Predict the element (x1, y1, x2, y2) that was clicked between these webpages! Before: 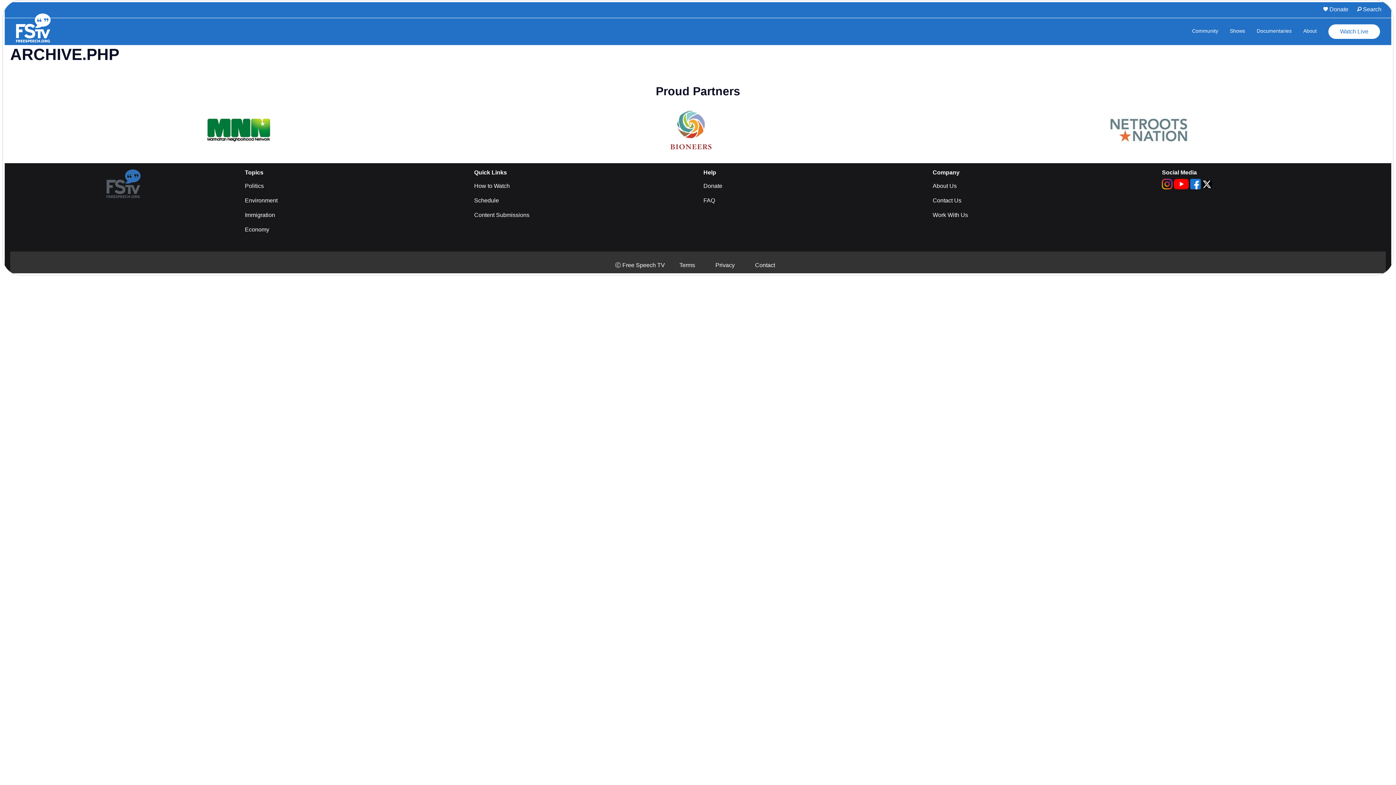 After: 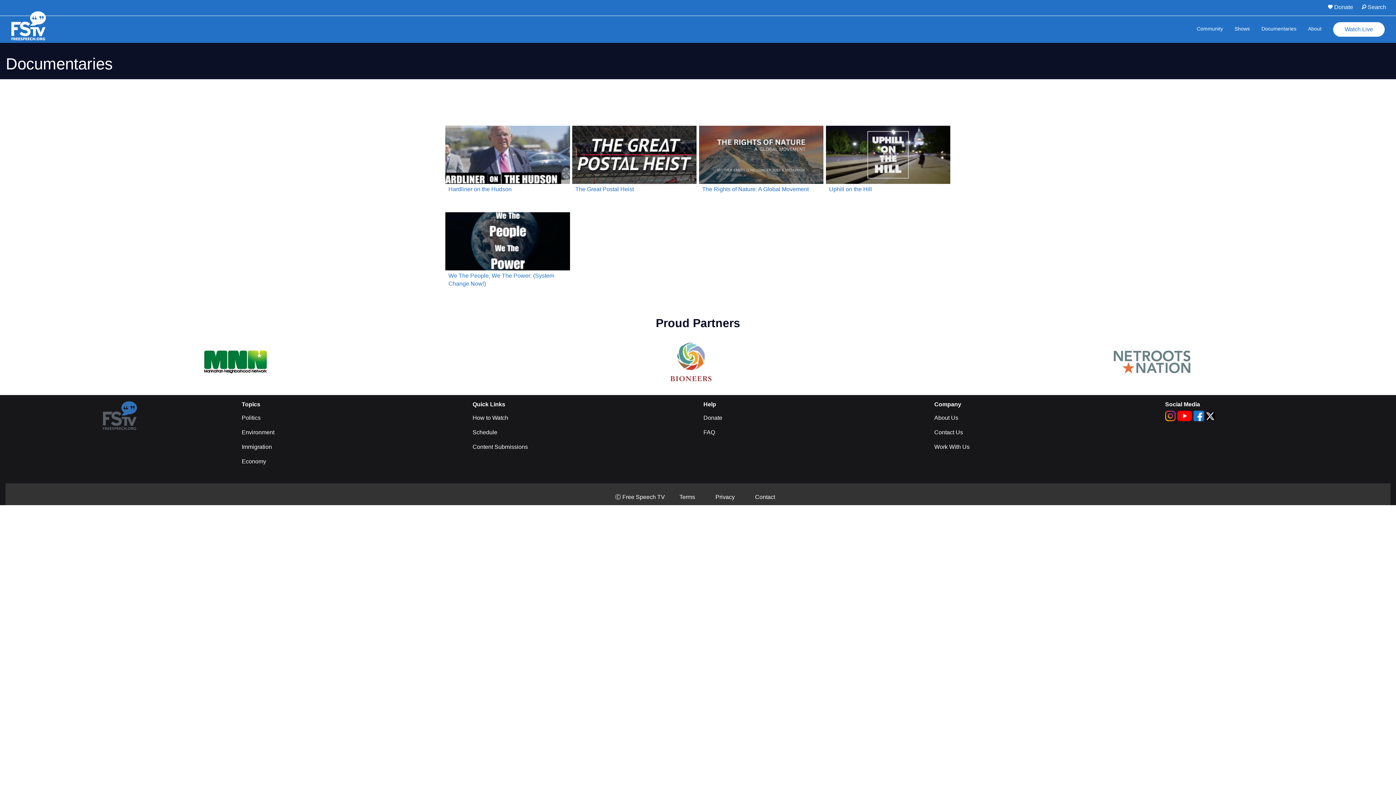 Action: bbox: (1257, 18, 1292, 44) label: Documentaries